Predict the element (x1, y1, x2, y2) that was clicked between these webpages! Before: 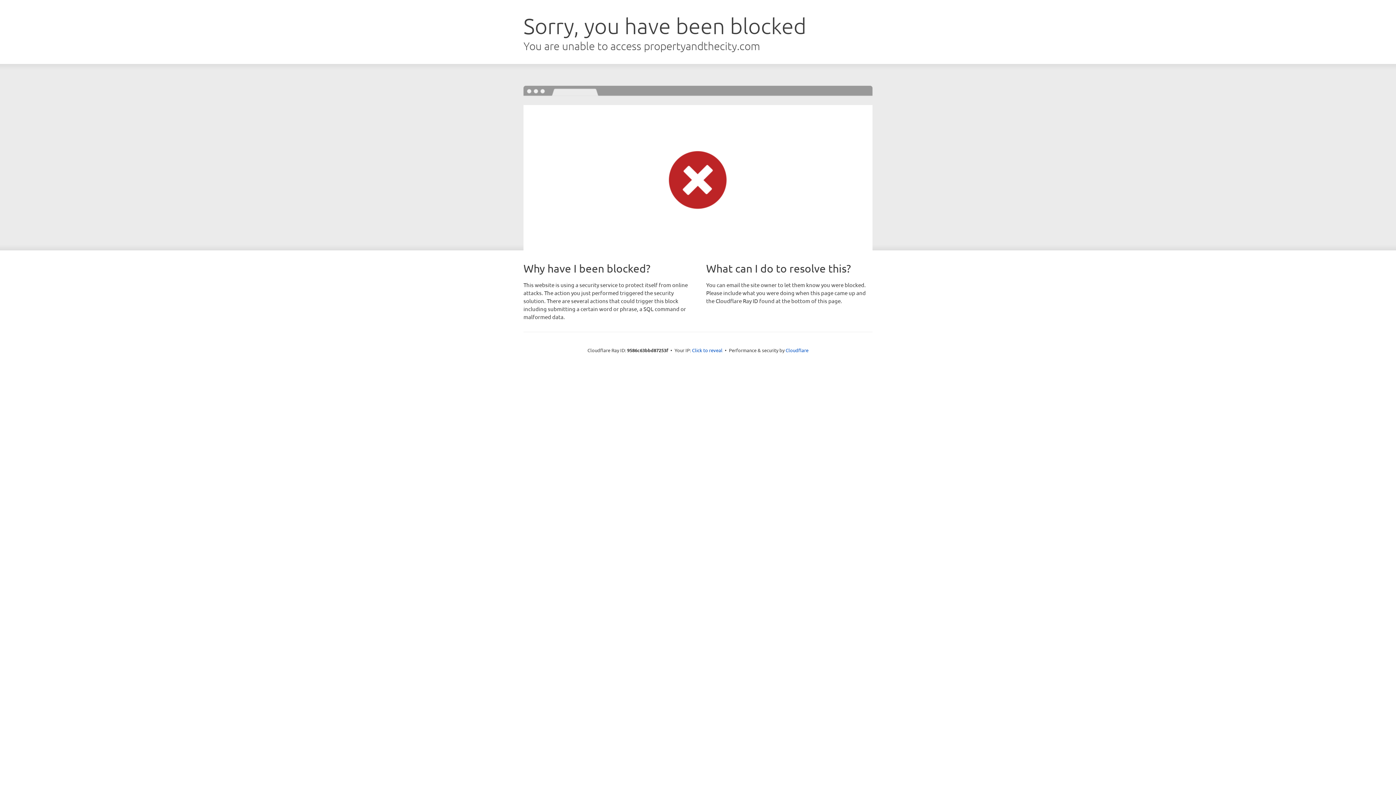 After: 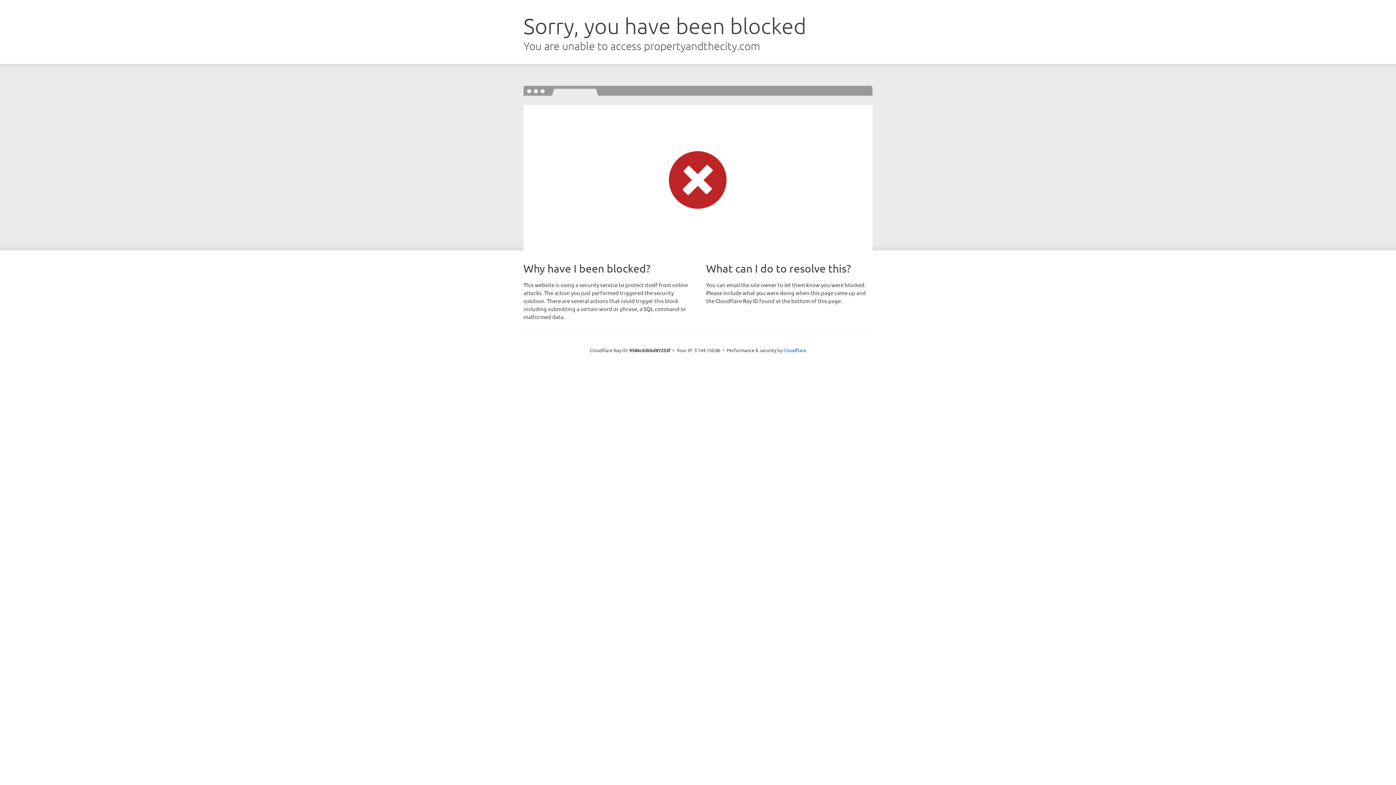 Action: label: Click to reveal bbox: (692, 346, 722, 353)